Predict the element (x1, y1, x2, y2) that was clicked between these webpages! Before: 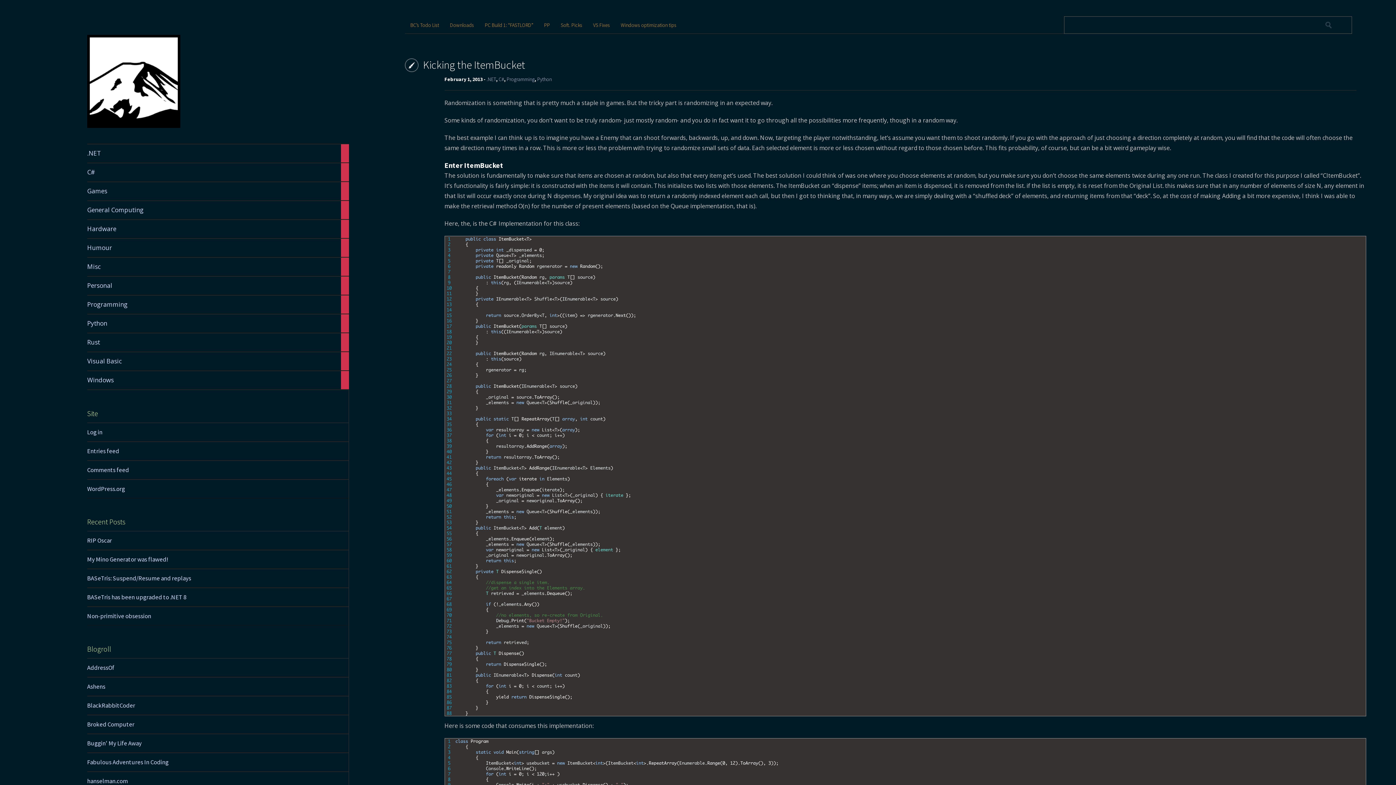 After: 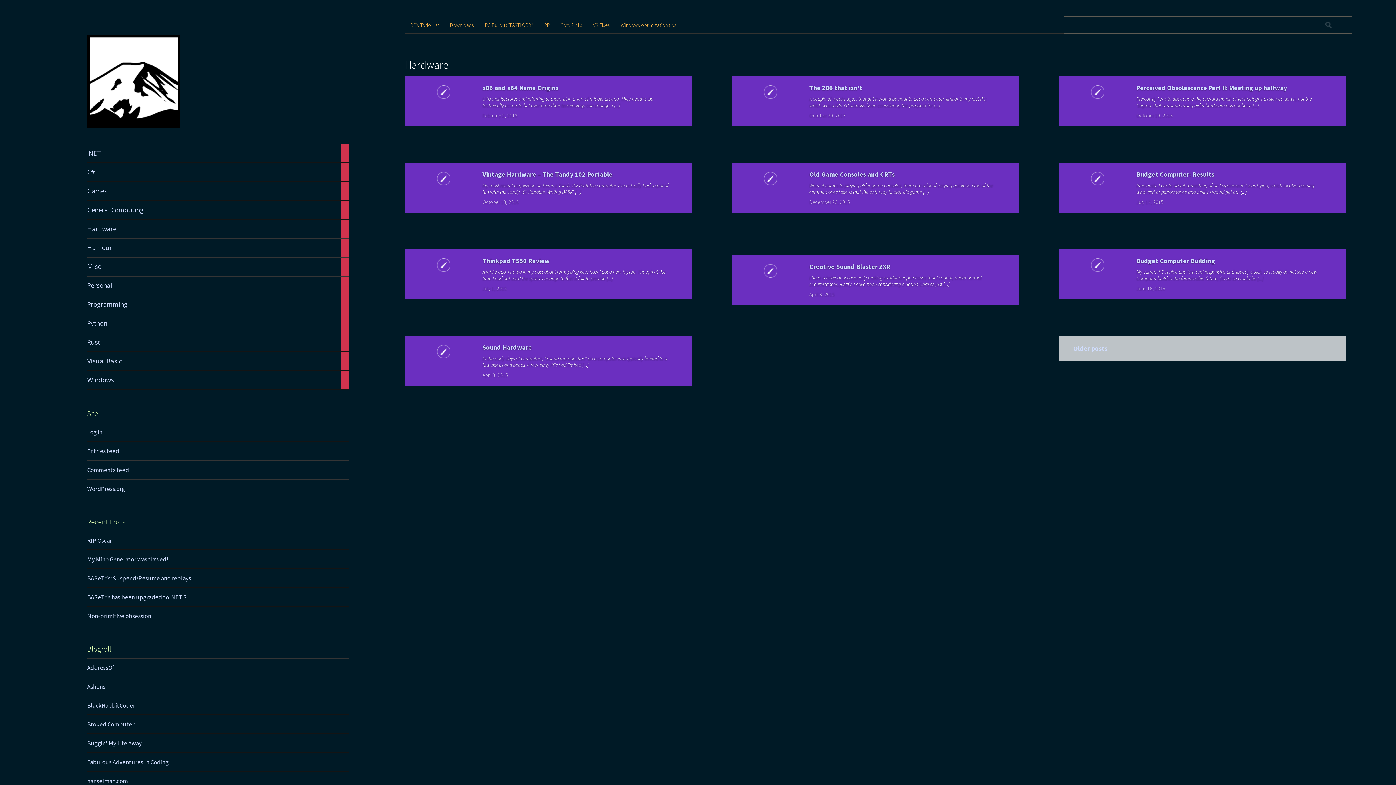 Action: label: Hardware	

15

articles bbox: (87, 219, 349, 238)